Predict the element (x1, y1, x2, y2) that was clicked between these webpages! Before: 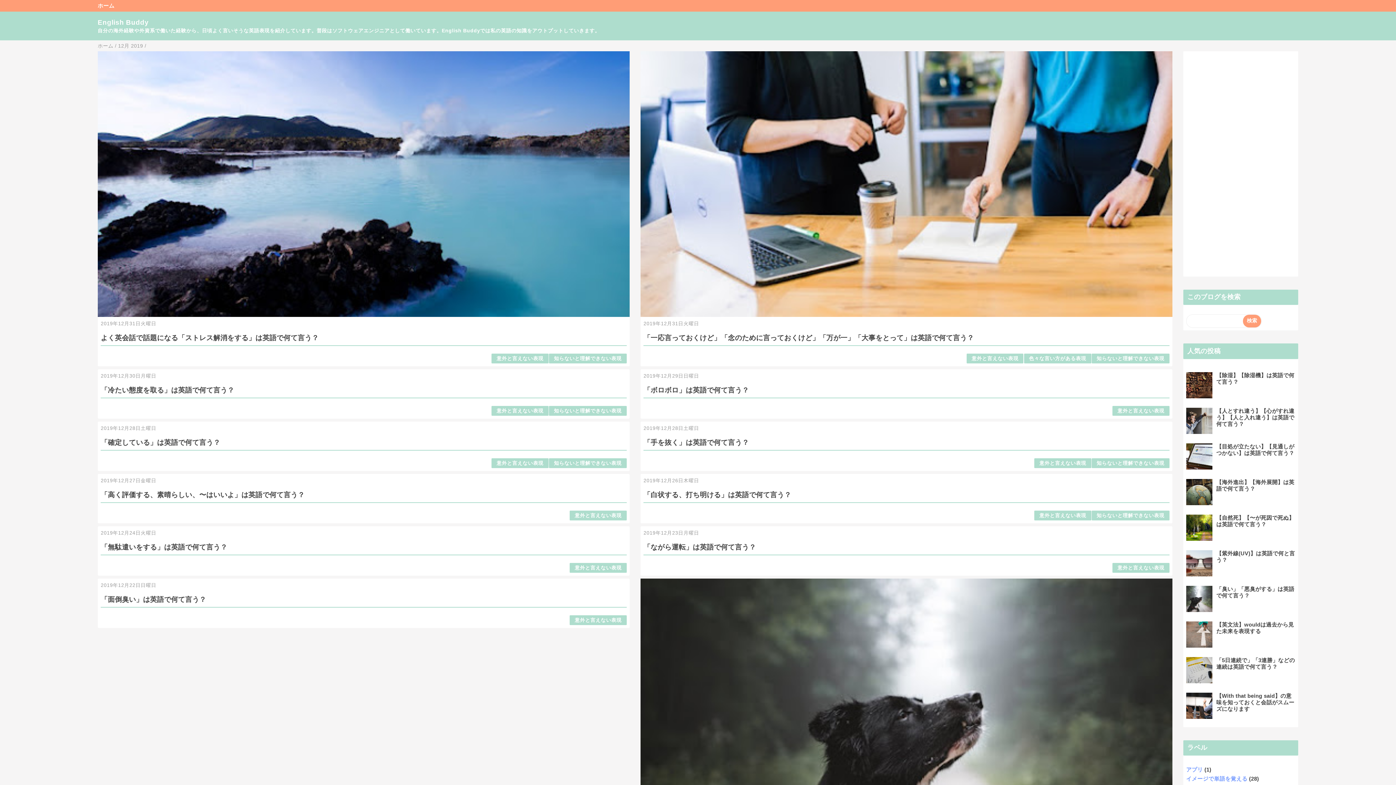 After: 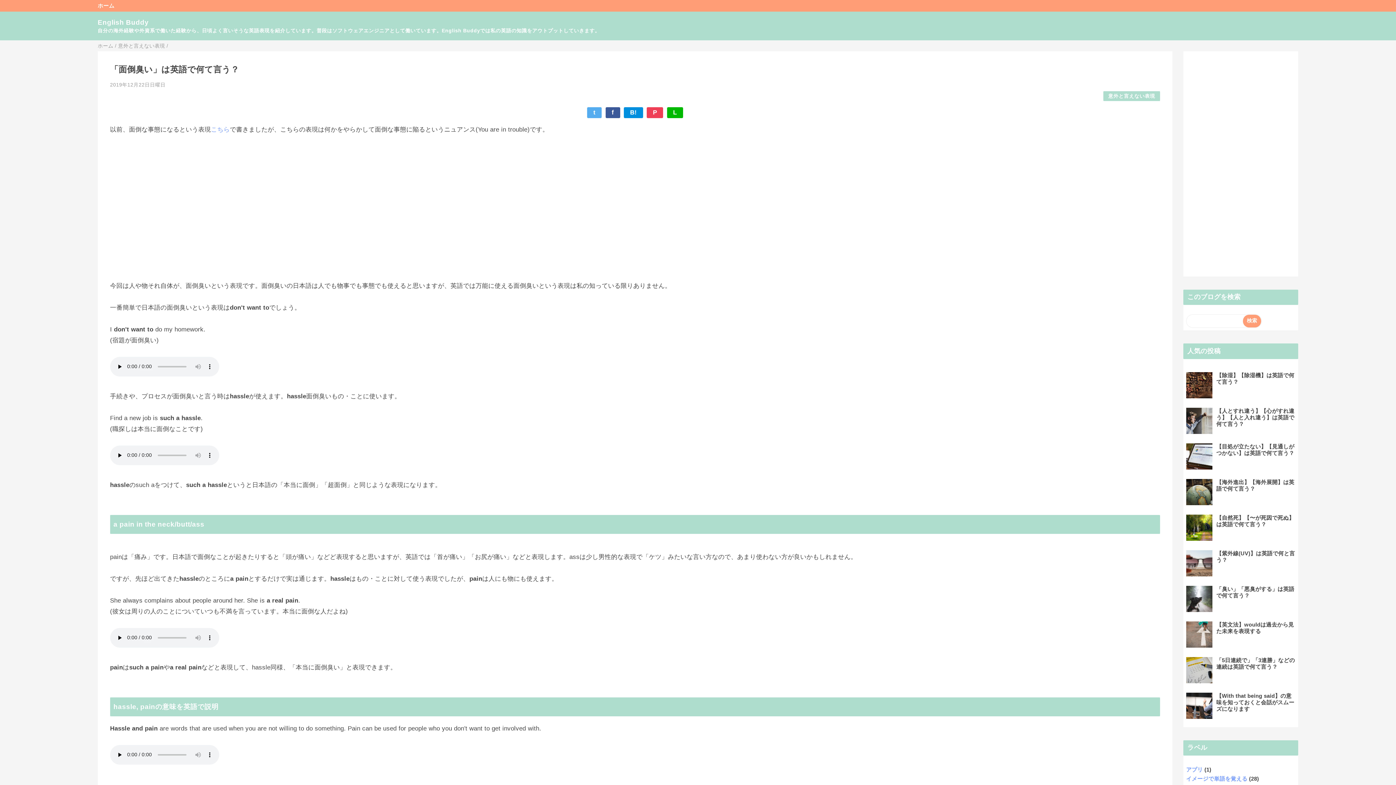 Action: label: 「面倒臭い」は英語で何て言う？ bbox: (100, 595, 206, 603)